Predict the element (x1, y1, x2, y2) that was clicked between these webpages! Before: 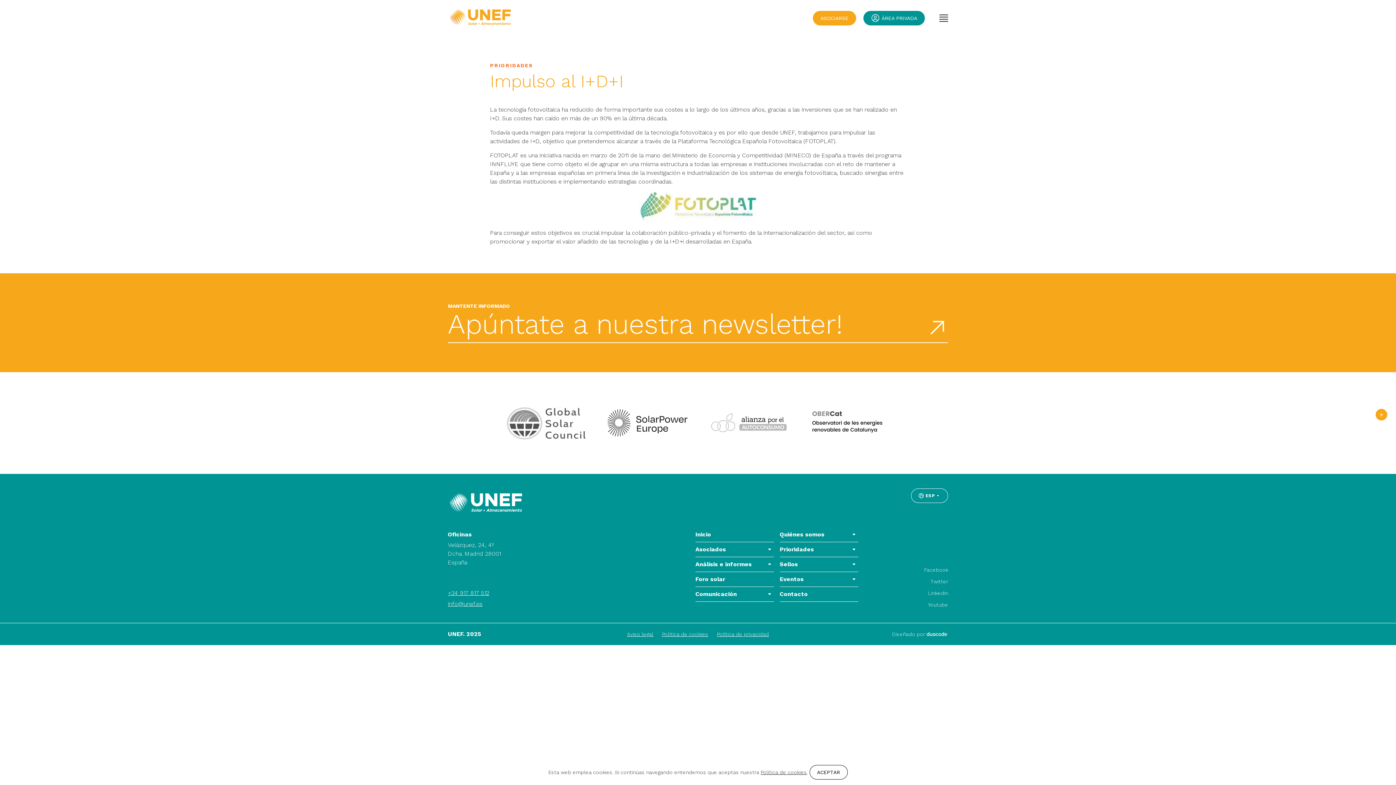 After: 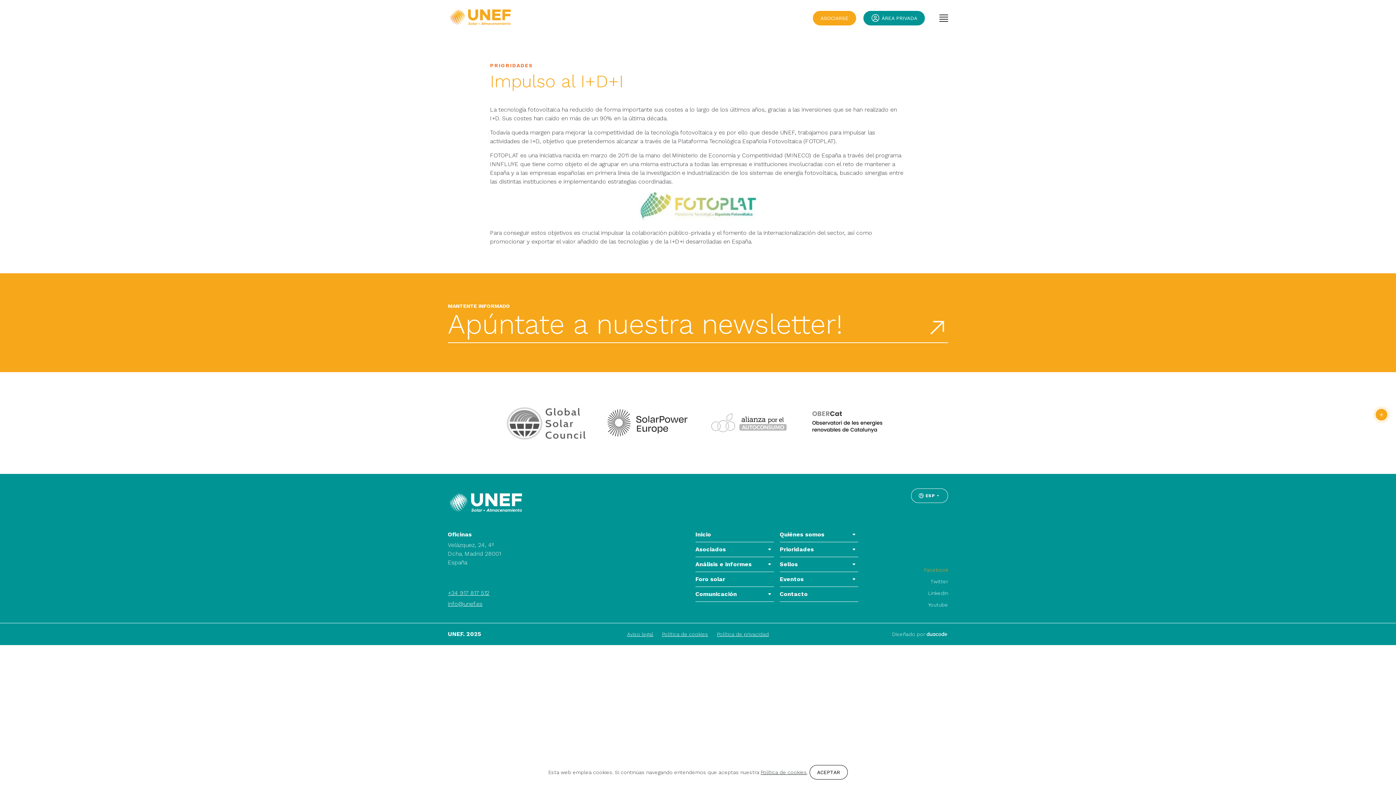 Action: label: Facebook bbox: (924, 567, 948, 573)